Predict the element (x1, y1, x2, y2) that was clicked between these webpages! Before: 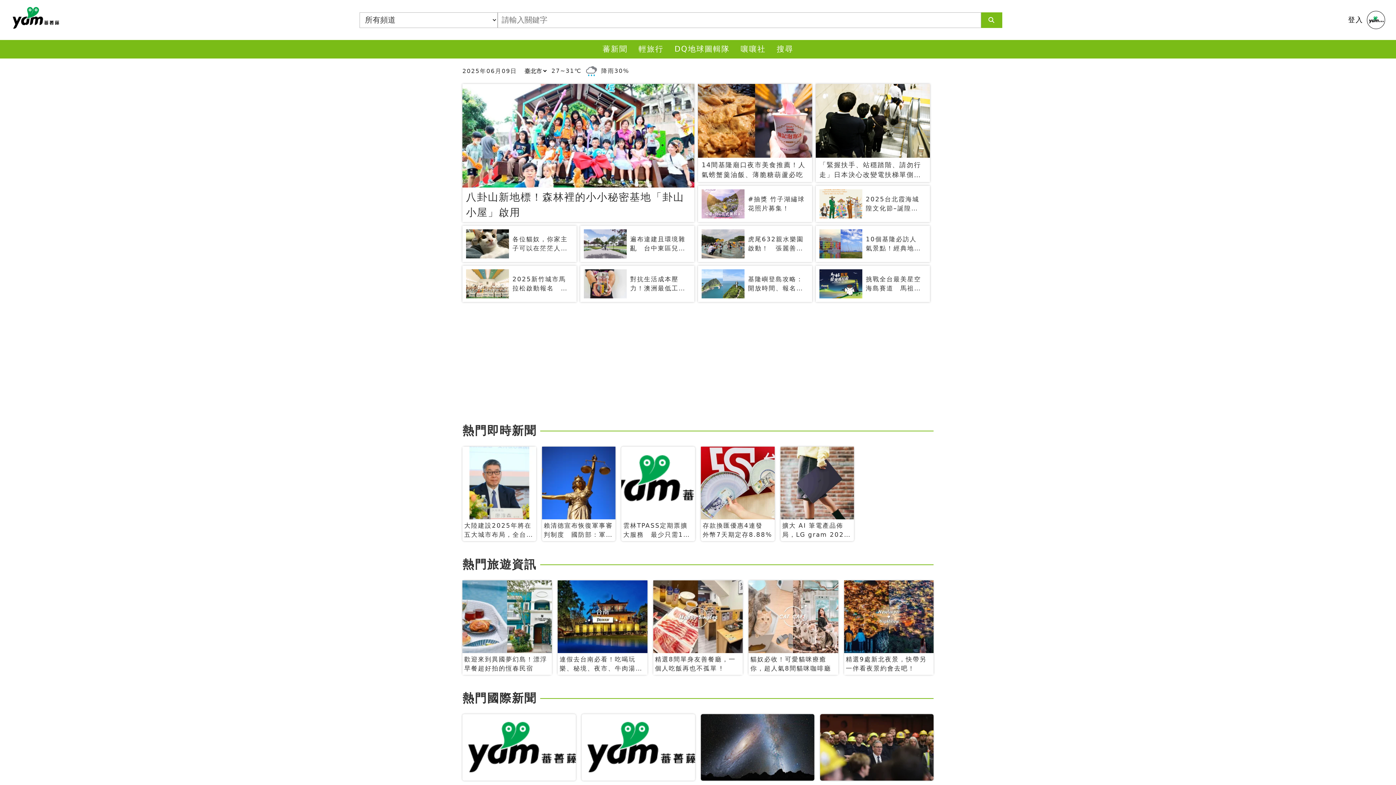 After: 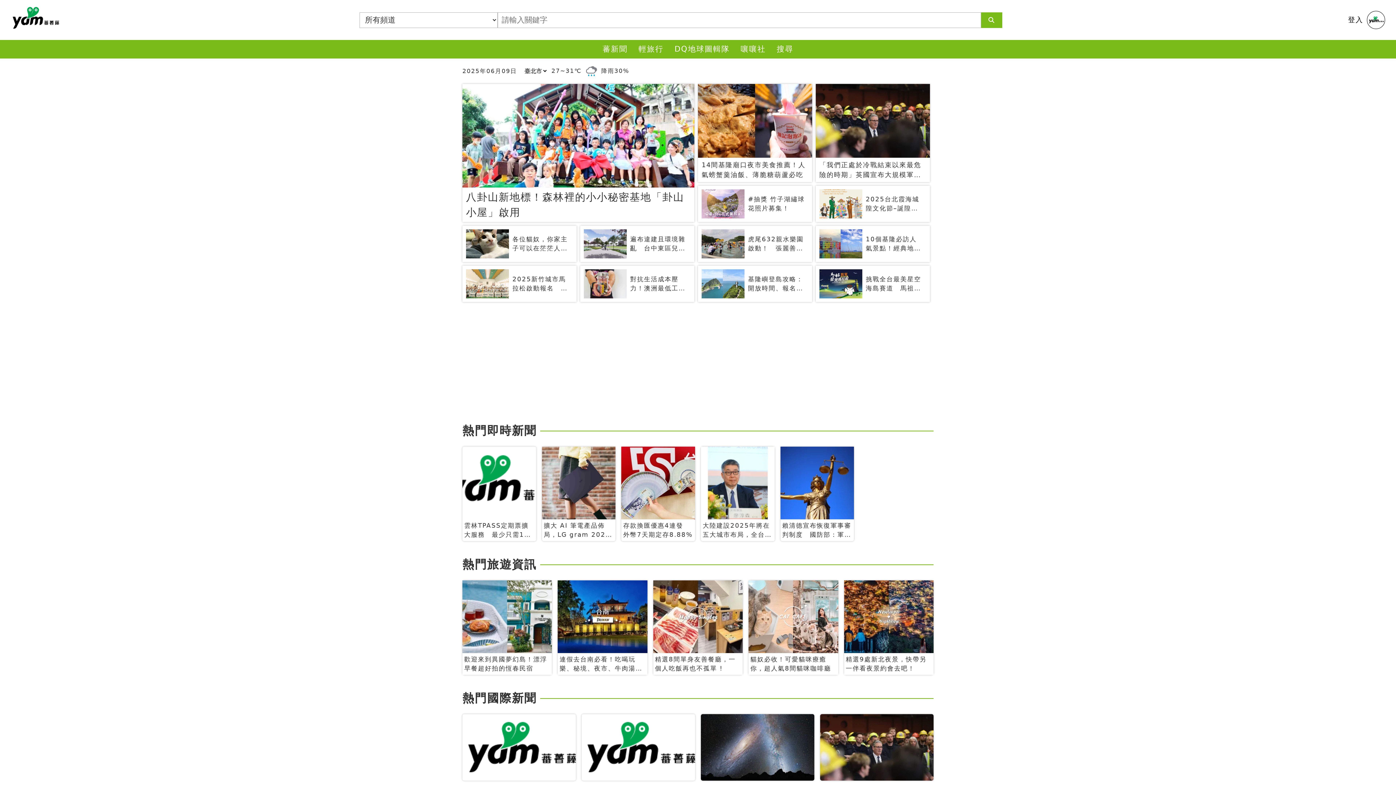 Action: label: 蕃薯藤 bbox: (7, 3, 61, 32)